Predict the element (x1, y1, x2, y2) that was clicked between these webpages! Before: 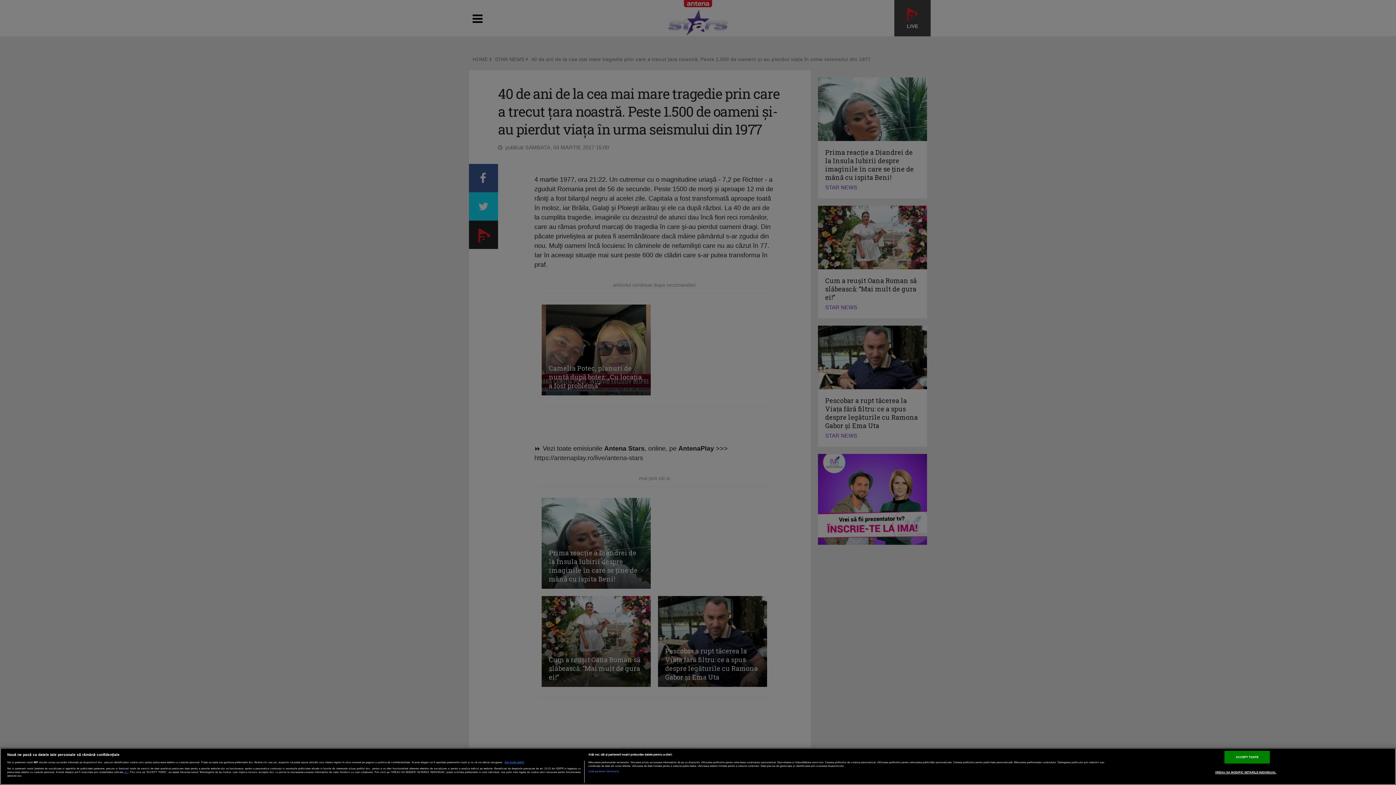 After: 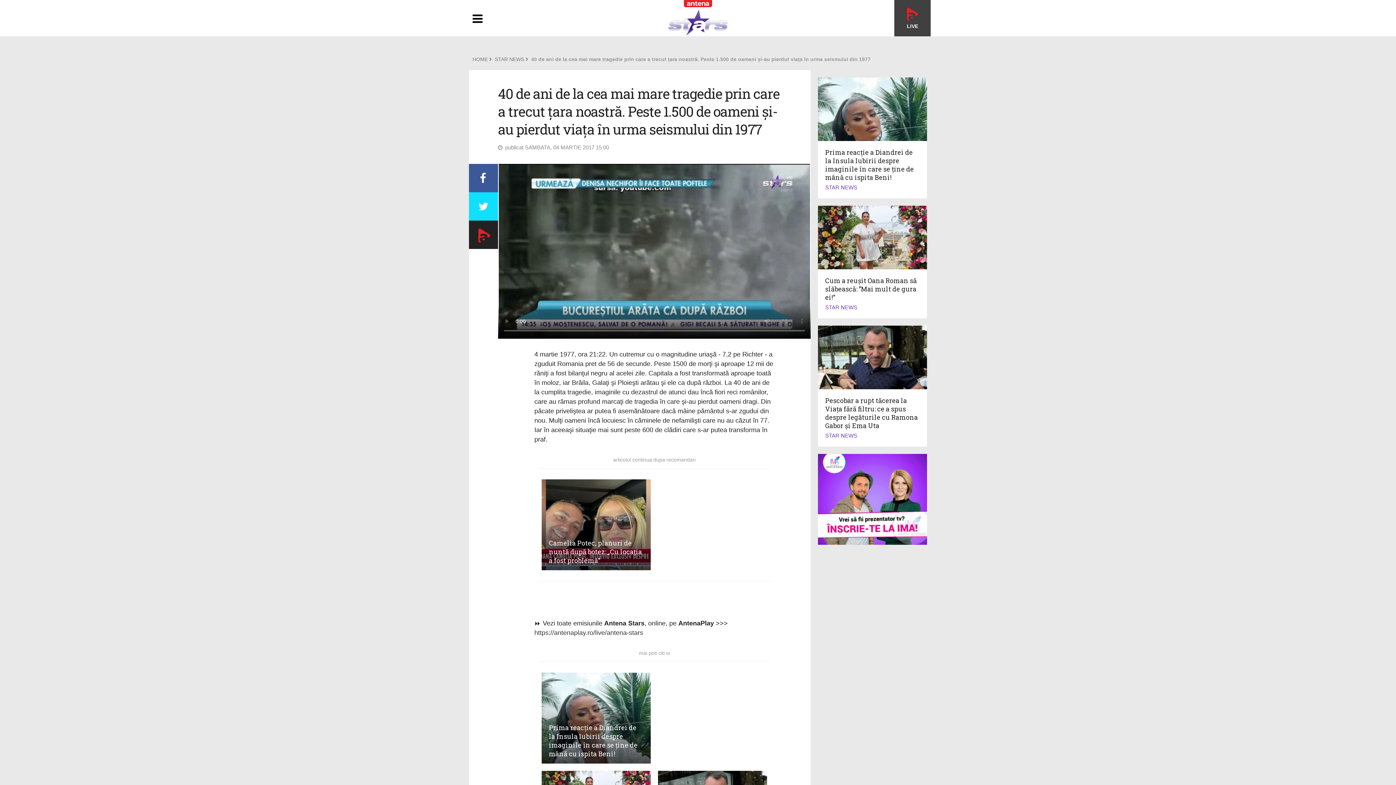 Action: label: ACCEPT TOATE bbox: (1224, 751, 1270, 763)